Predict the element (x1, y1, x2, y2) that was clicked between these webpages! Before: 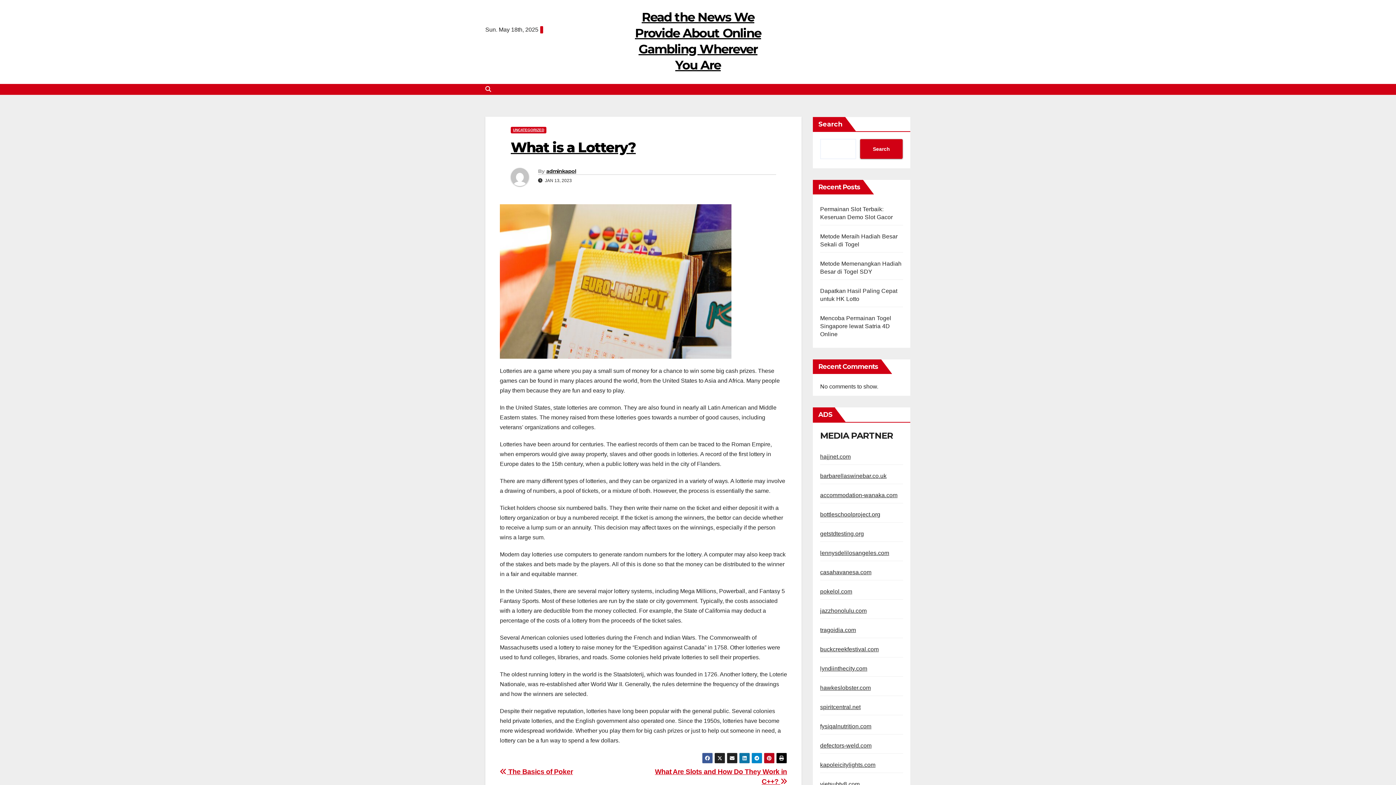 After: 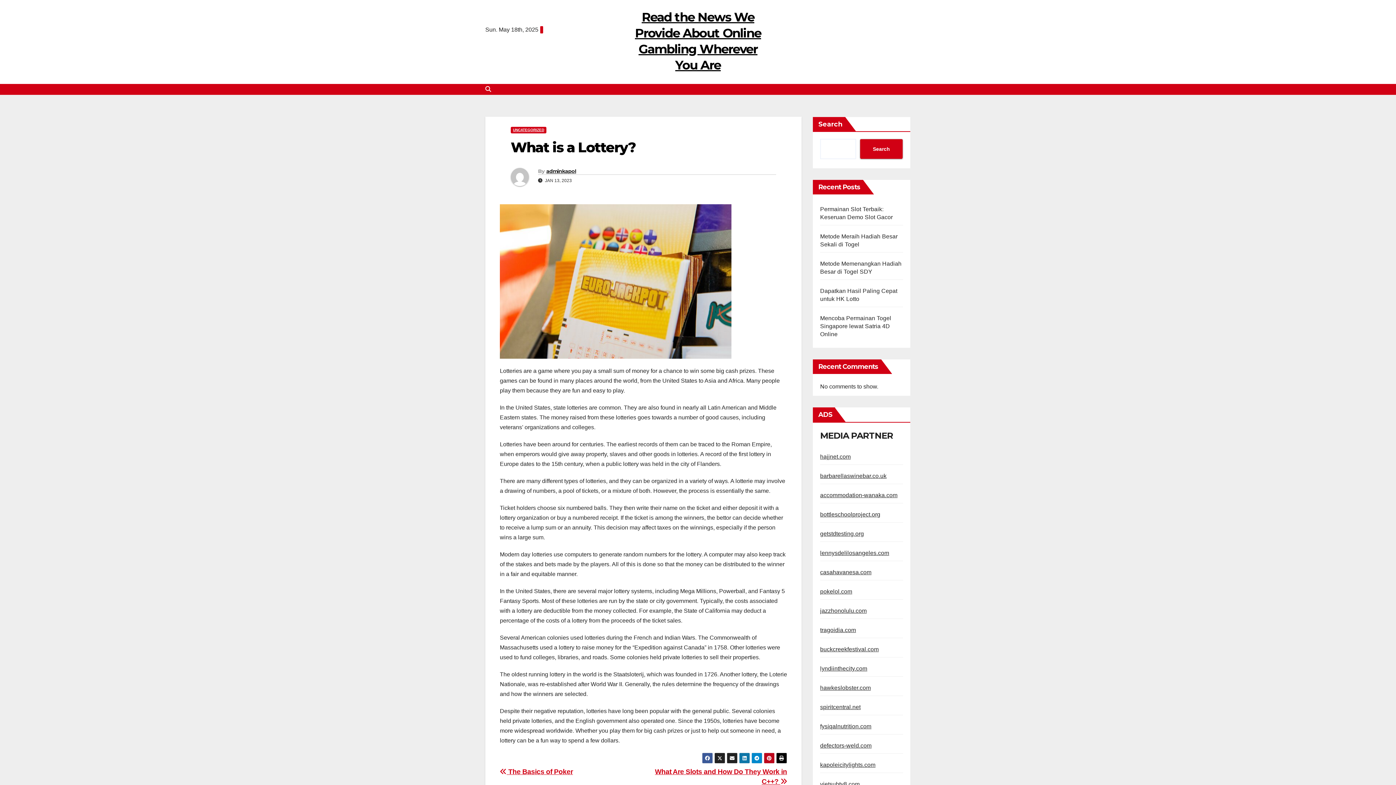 Action: bbox: (510, 138, 635, 156) label: What is a Lottery?